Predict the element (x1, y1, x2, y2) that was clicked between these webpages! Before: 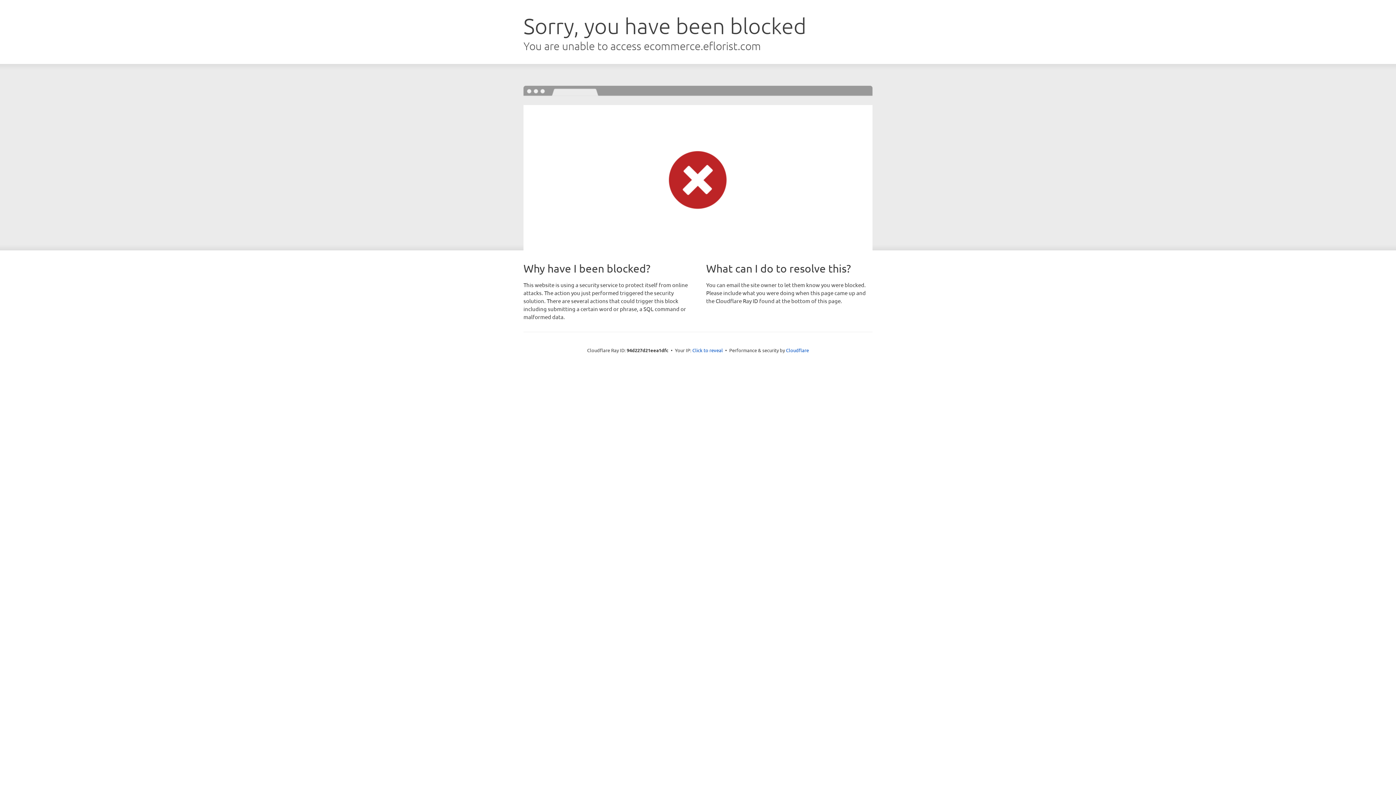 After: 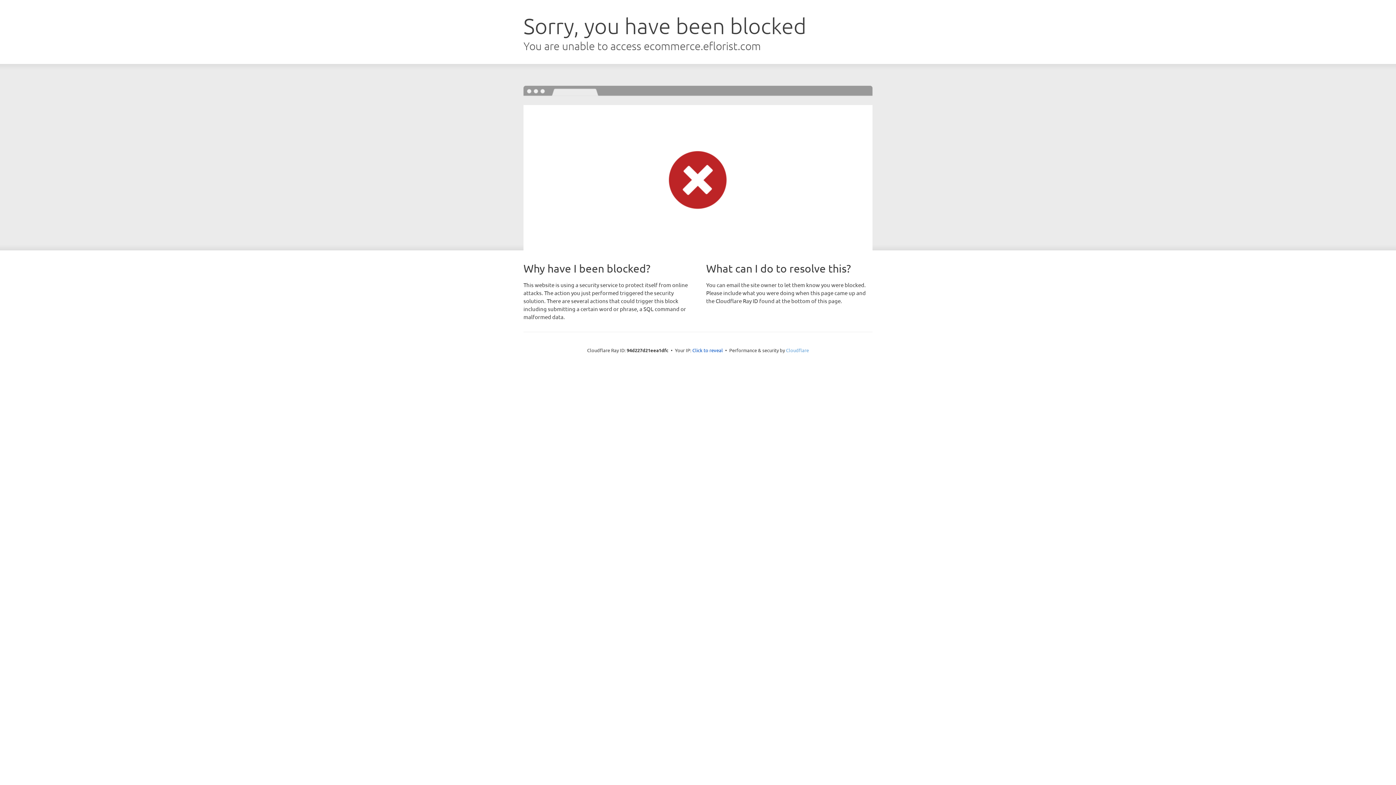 Action: label: Cloudflare bbox: (786, 347, 809, 353)